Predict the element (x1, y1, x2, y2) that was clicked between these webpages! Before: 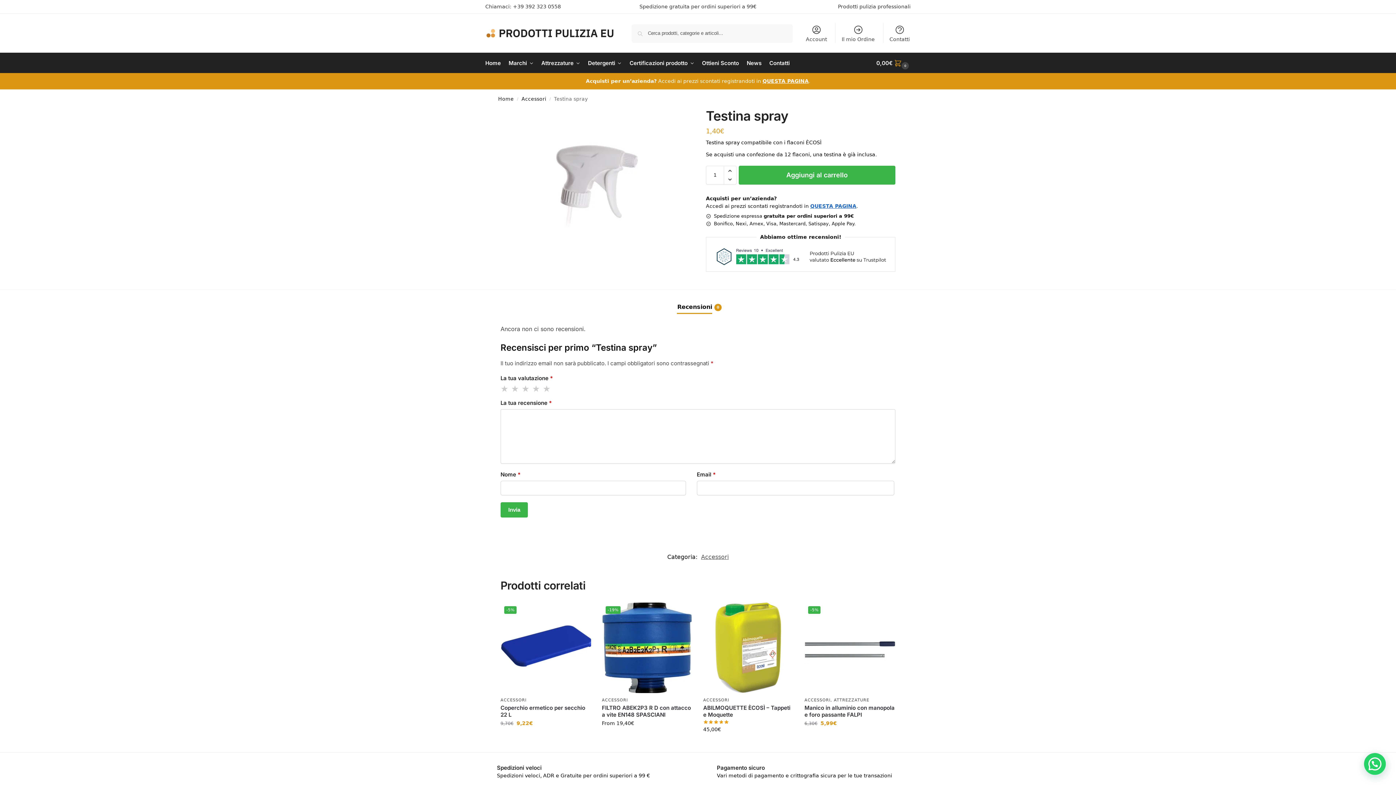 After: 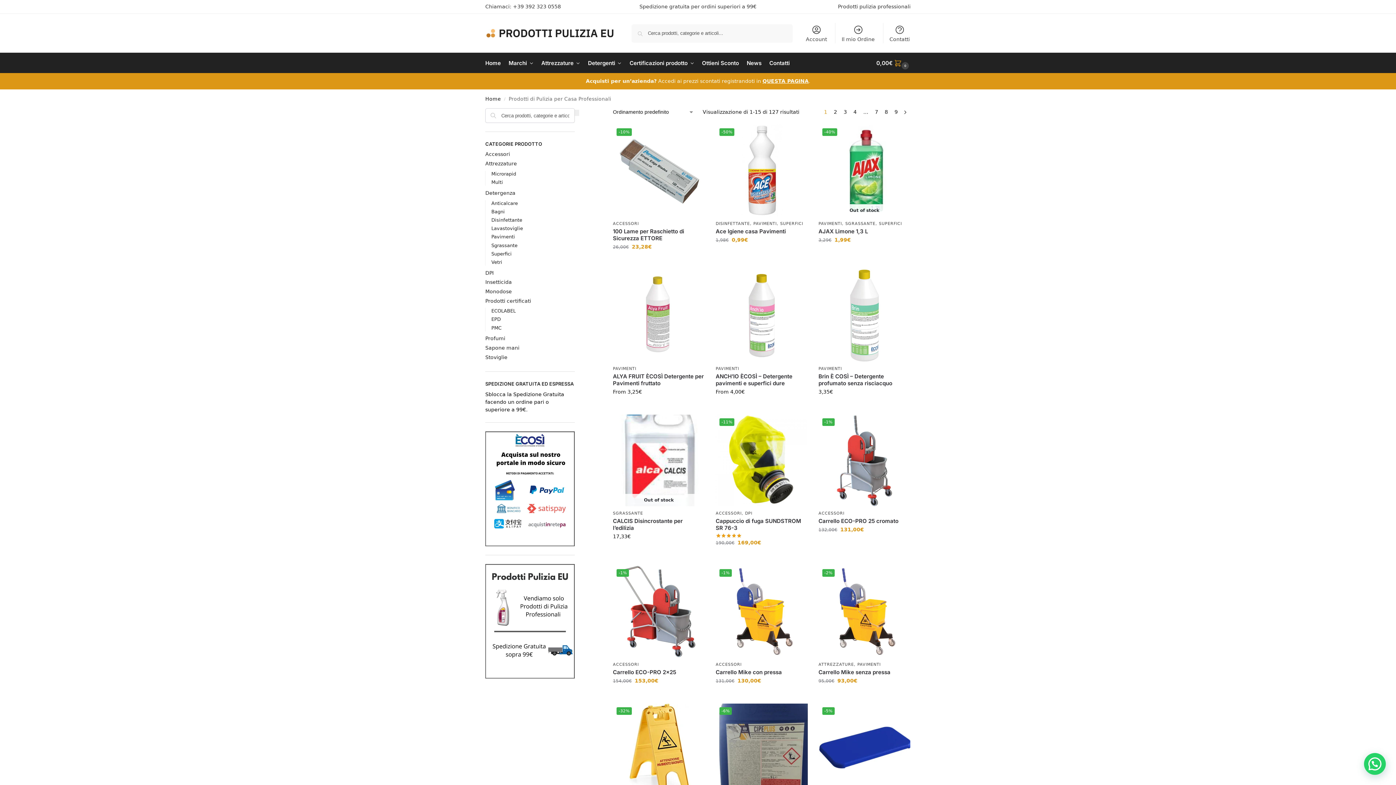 Action: label: Detergenti bbox: (585, 53, 624, 73)